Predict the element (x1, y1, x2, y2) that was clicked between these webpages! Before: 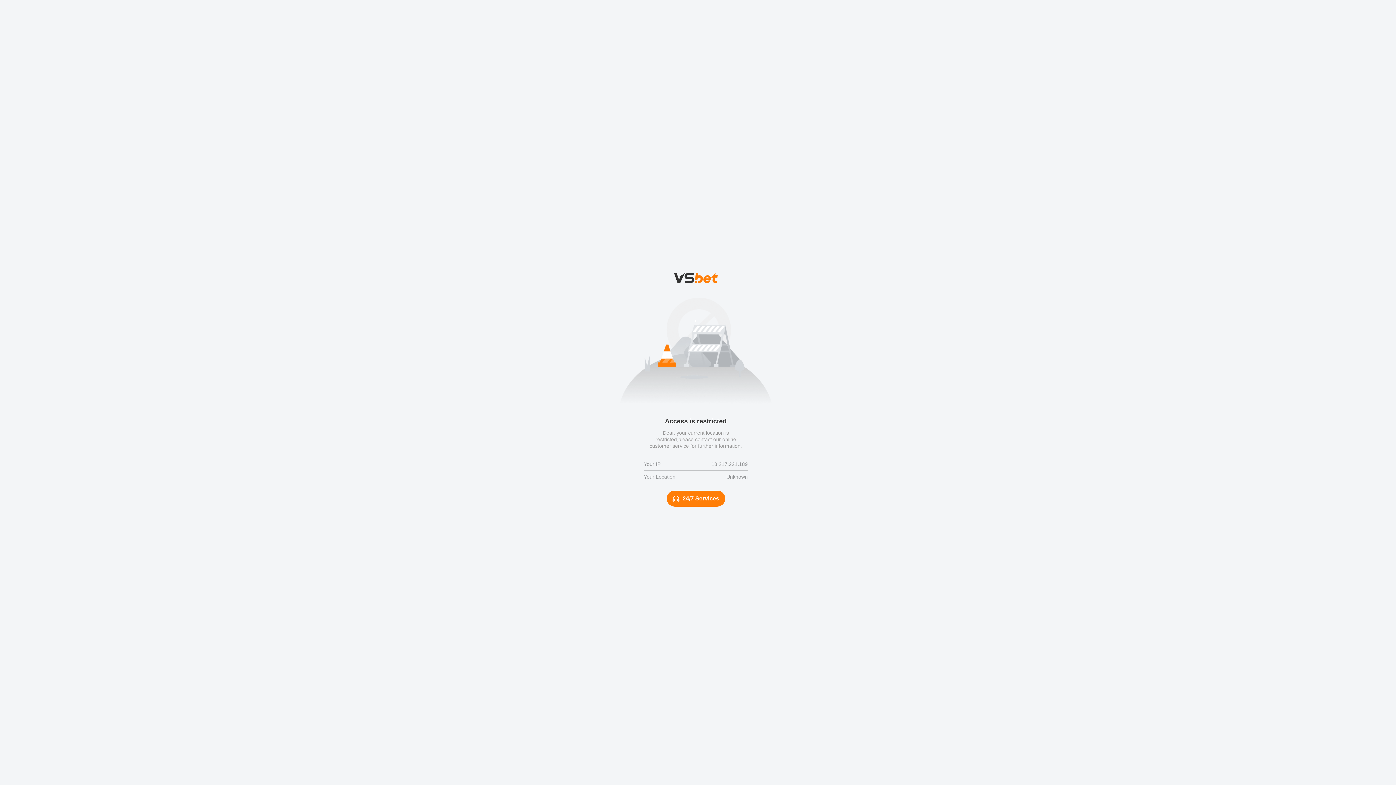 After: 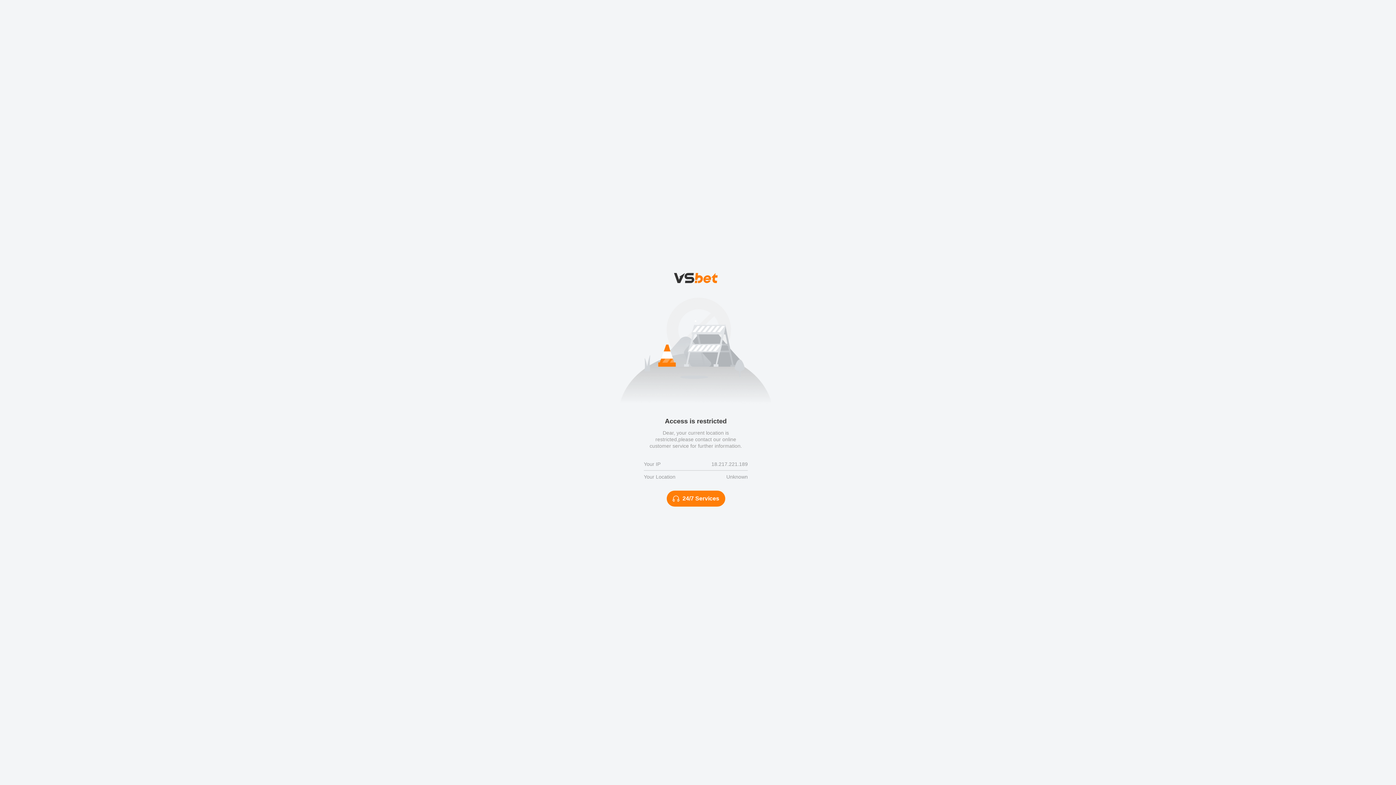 Action: label: 24/7 Services bbox: (666, 490, 725, 506)